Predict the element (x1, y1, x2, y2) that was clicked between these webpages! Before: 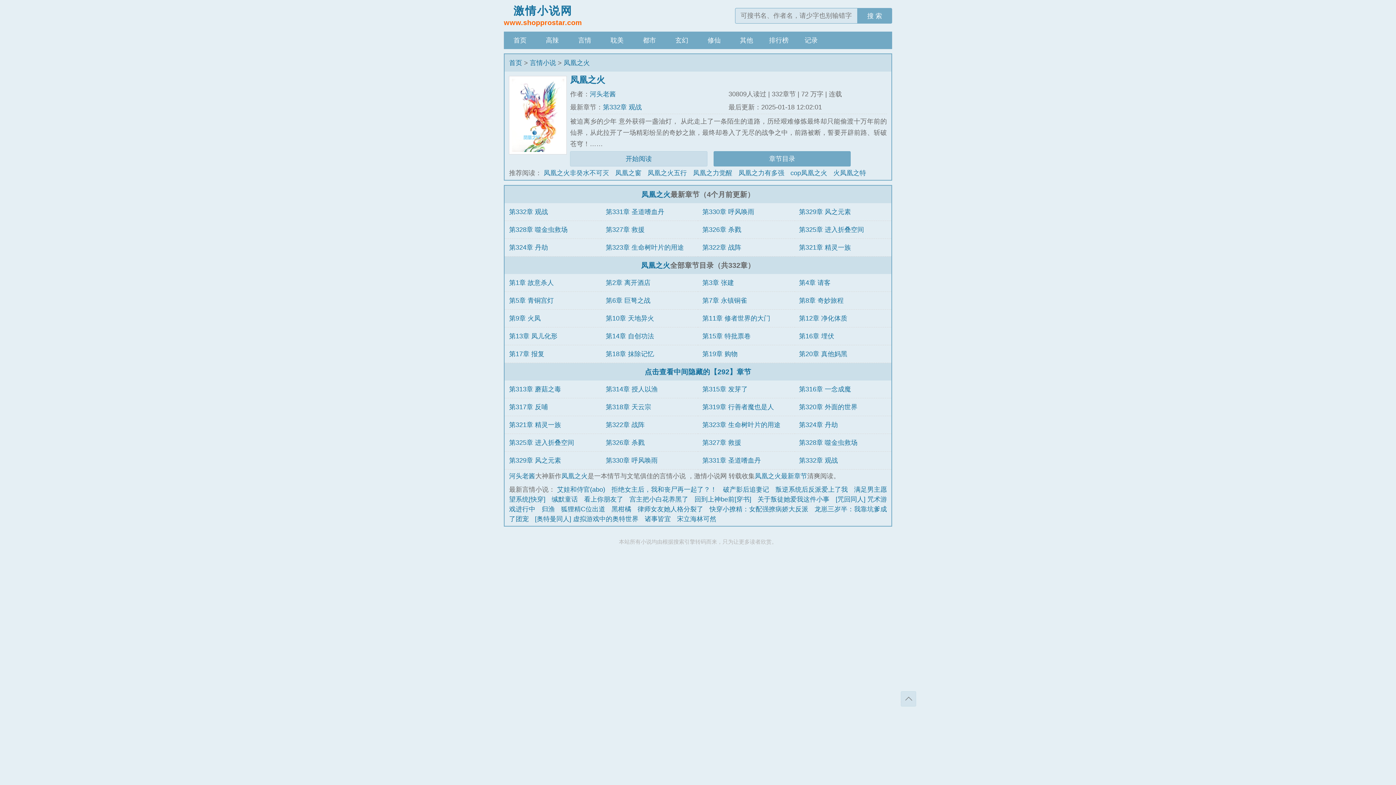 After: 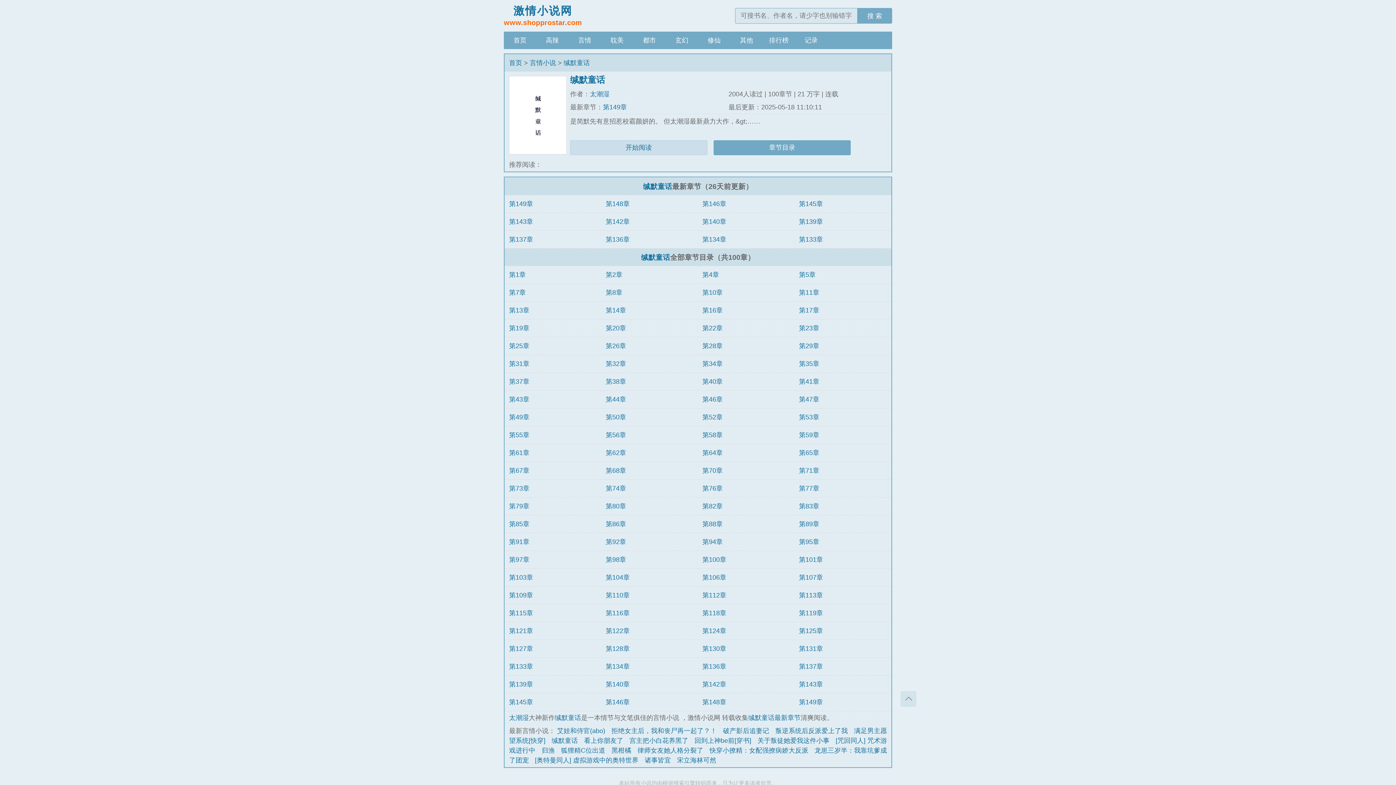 Action: label: 缄默童话 bbox: (551, 495, 577, 503)